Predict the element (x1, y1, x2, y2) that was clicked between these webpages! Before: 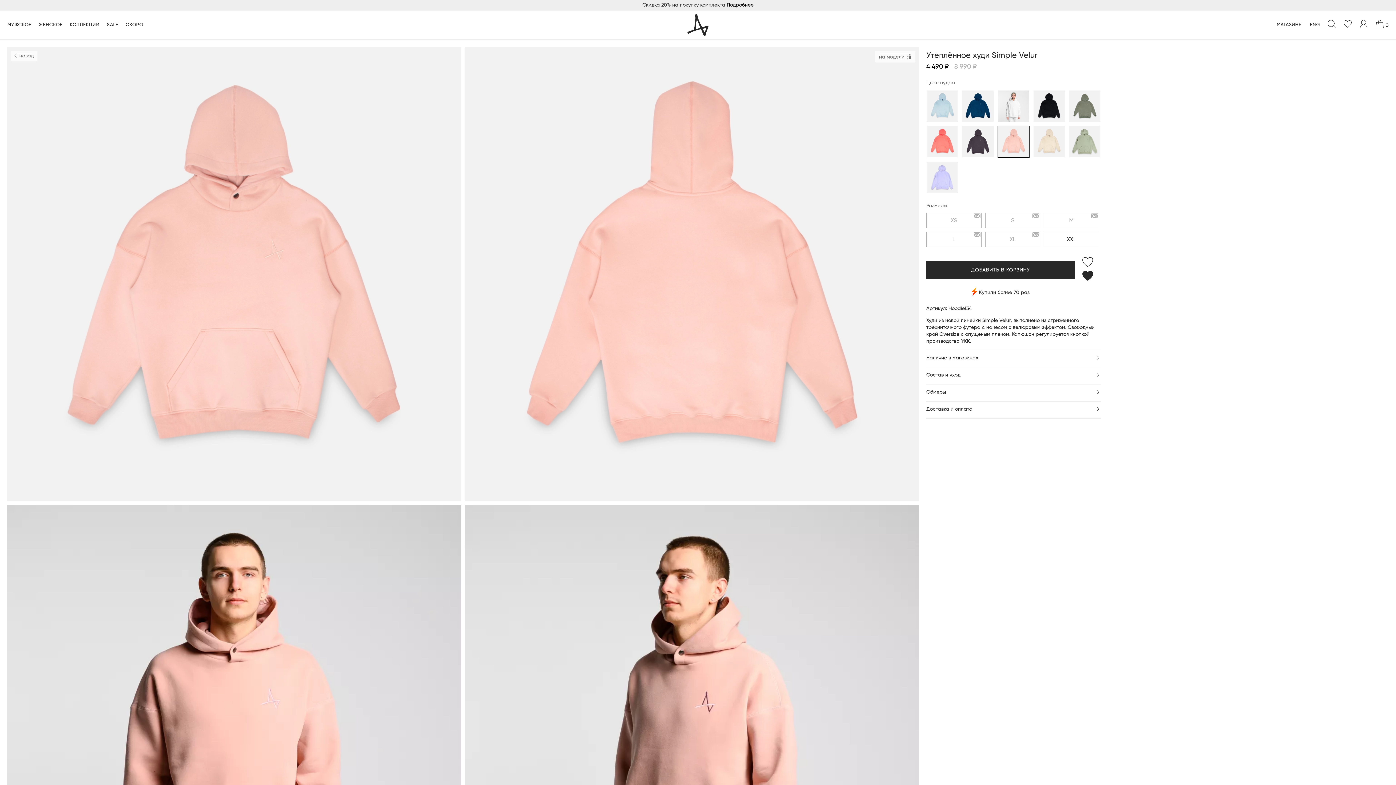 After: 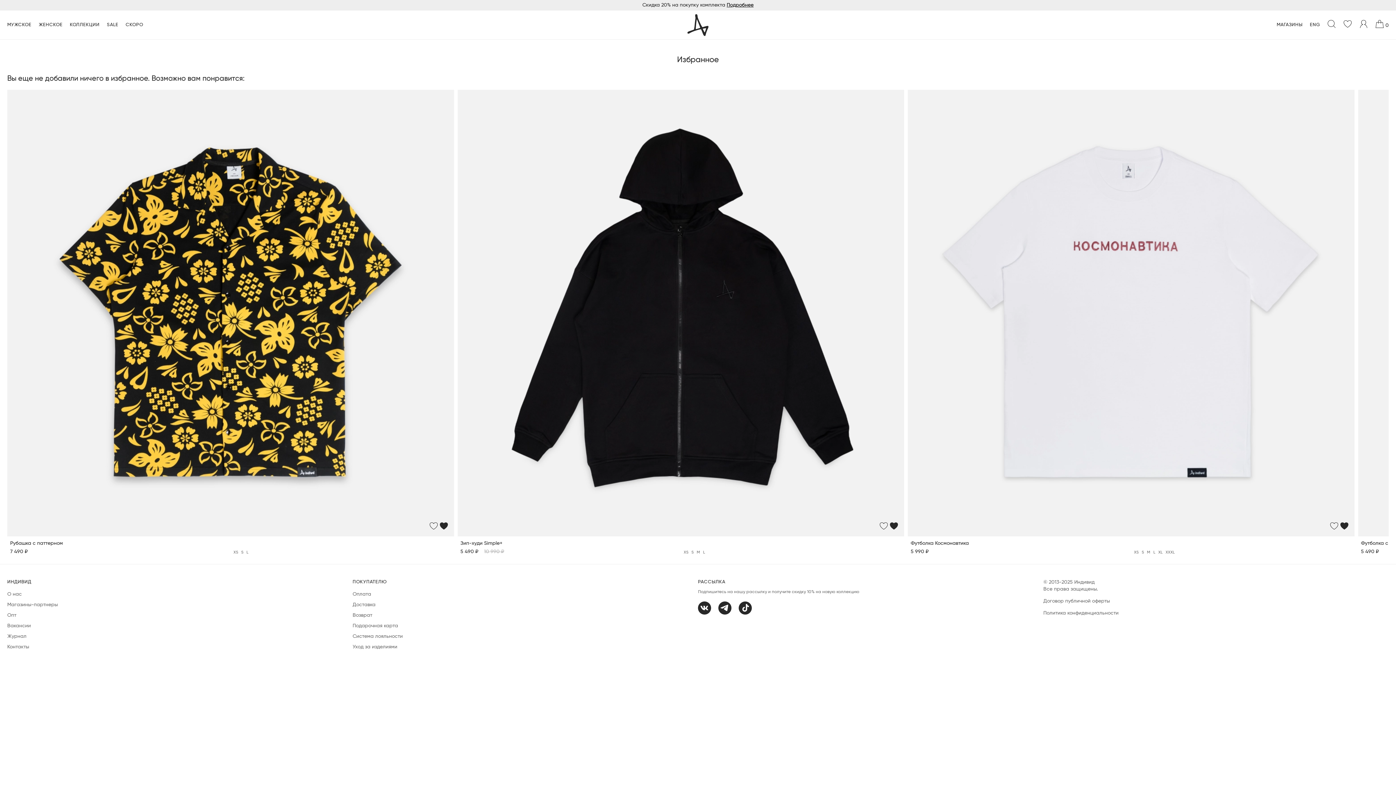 Action: bbox: (1343, 24, 1352, 29)